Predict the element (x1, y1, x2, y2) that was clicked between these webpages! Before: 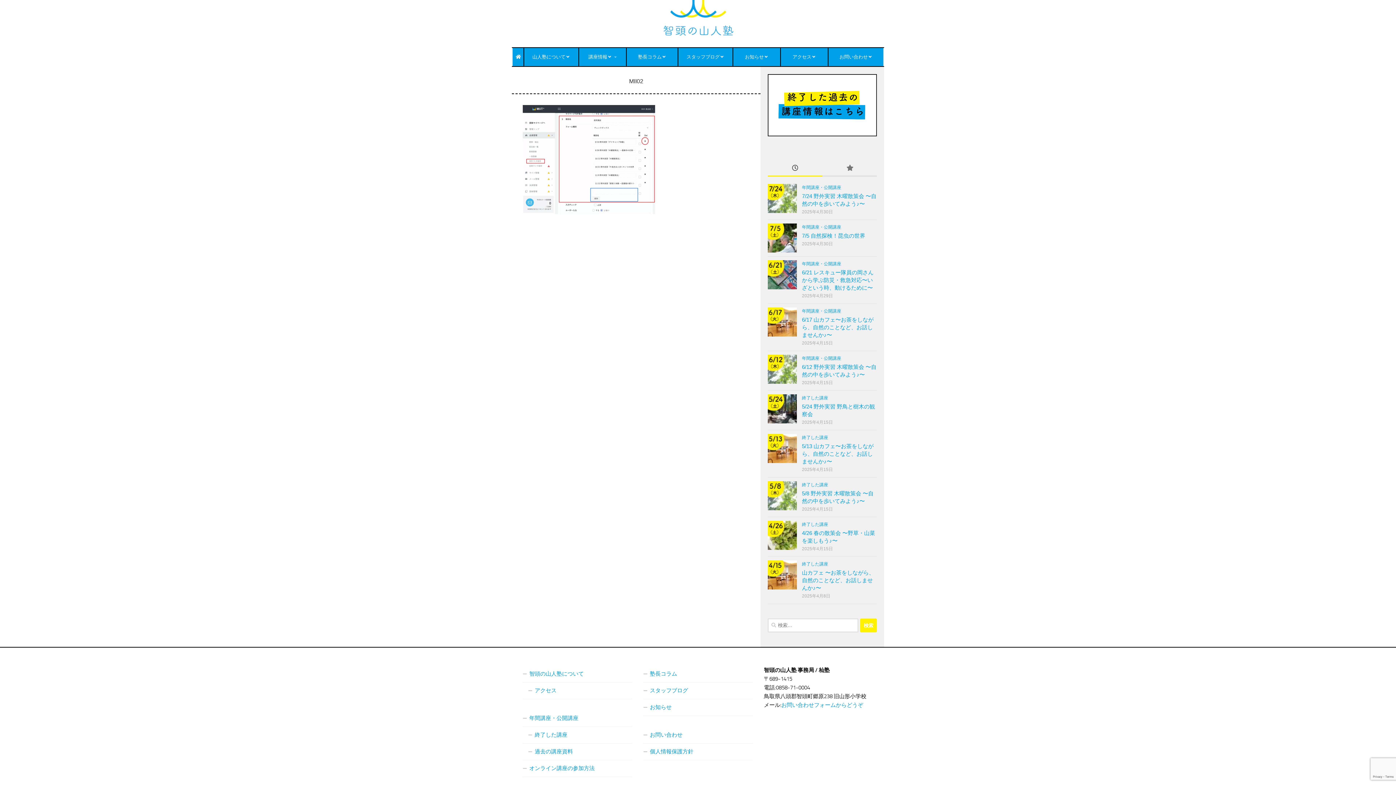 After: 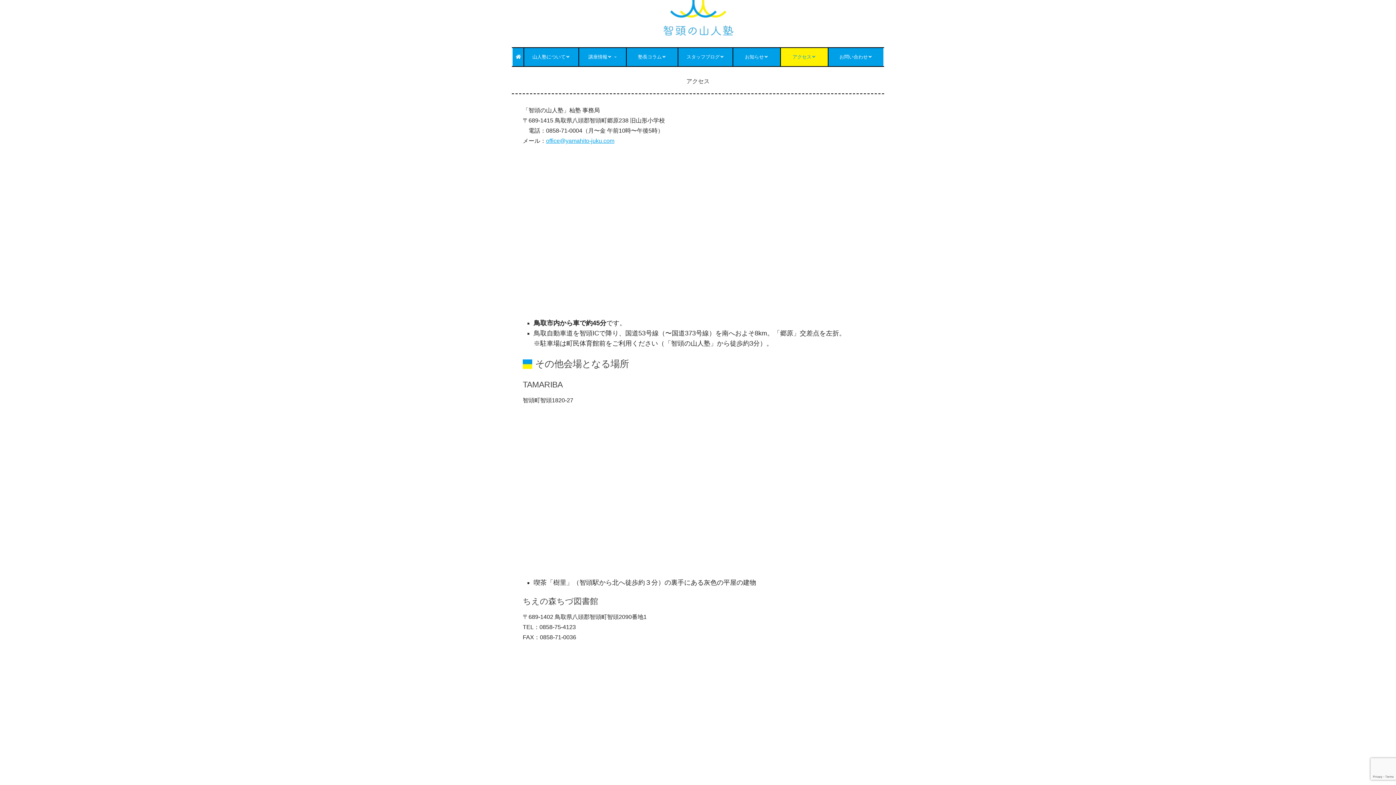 Action: bbox: (522, 683, 632, 699) label: アクセス